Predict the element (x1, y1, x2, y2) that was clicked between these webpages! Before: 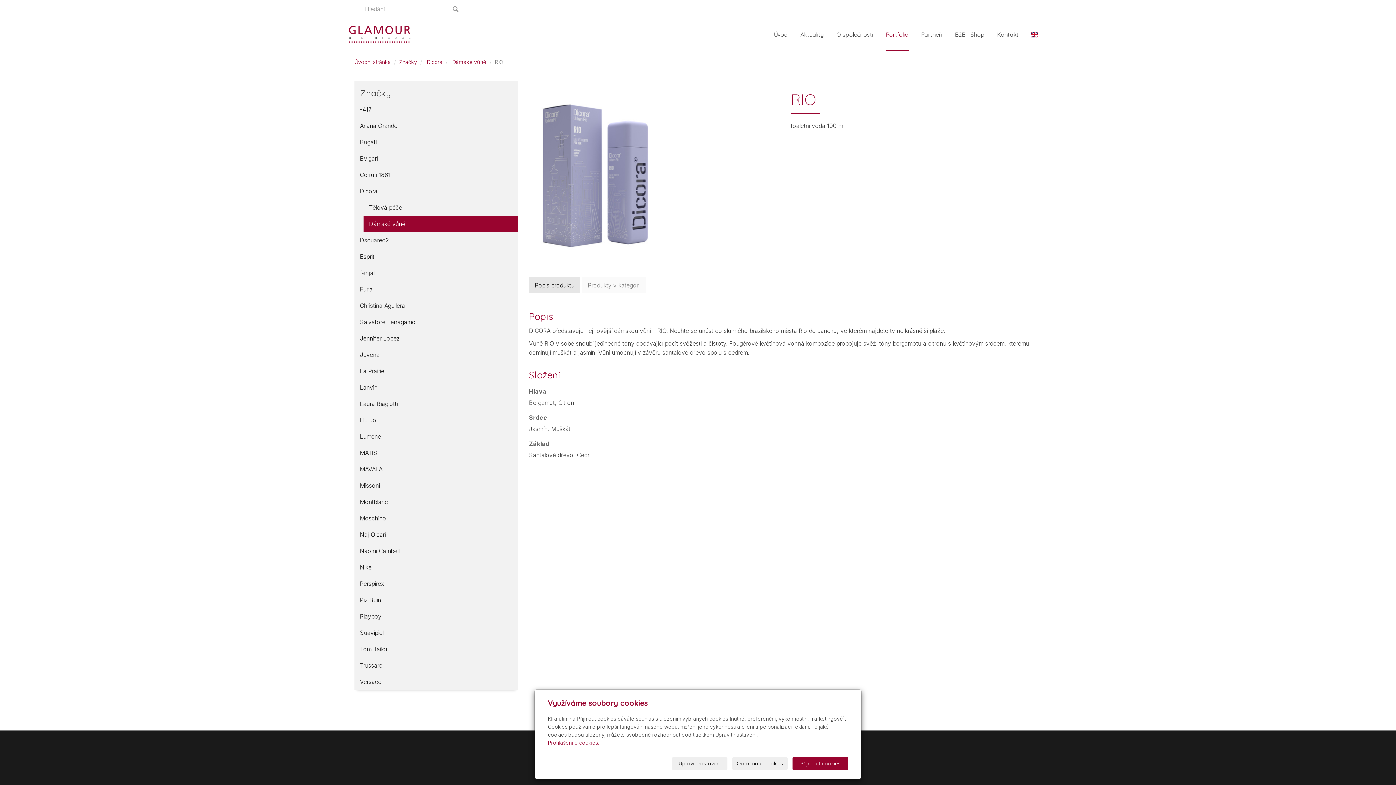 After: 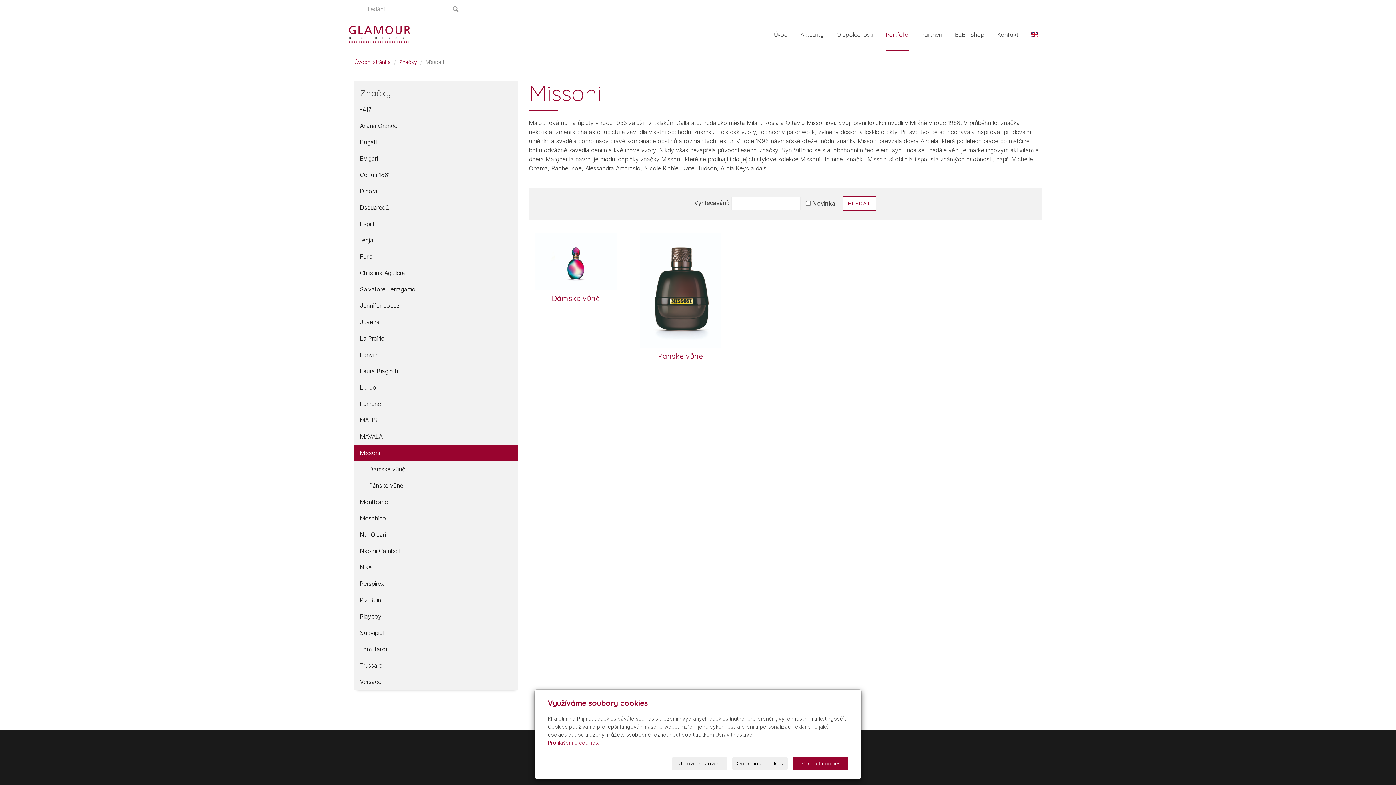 Action: bbox: (354, 477, 518, 494) label: Missoni